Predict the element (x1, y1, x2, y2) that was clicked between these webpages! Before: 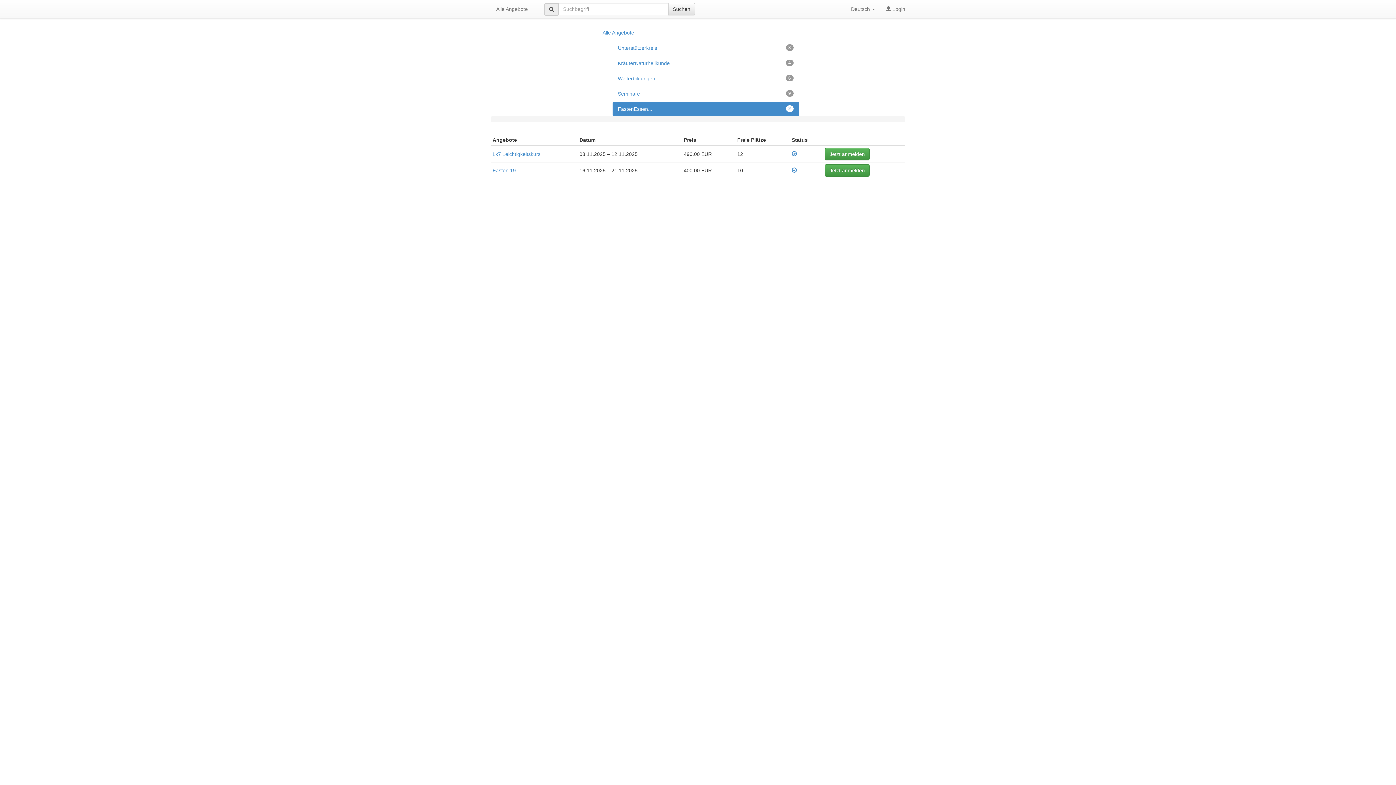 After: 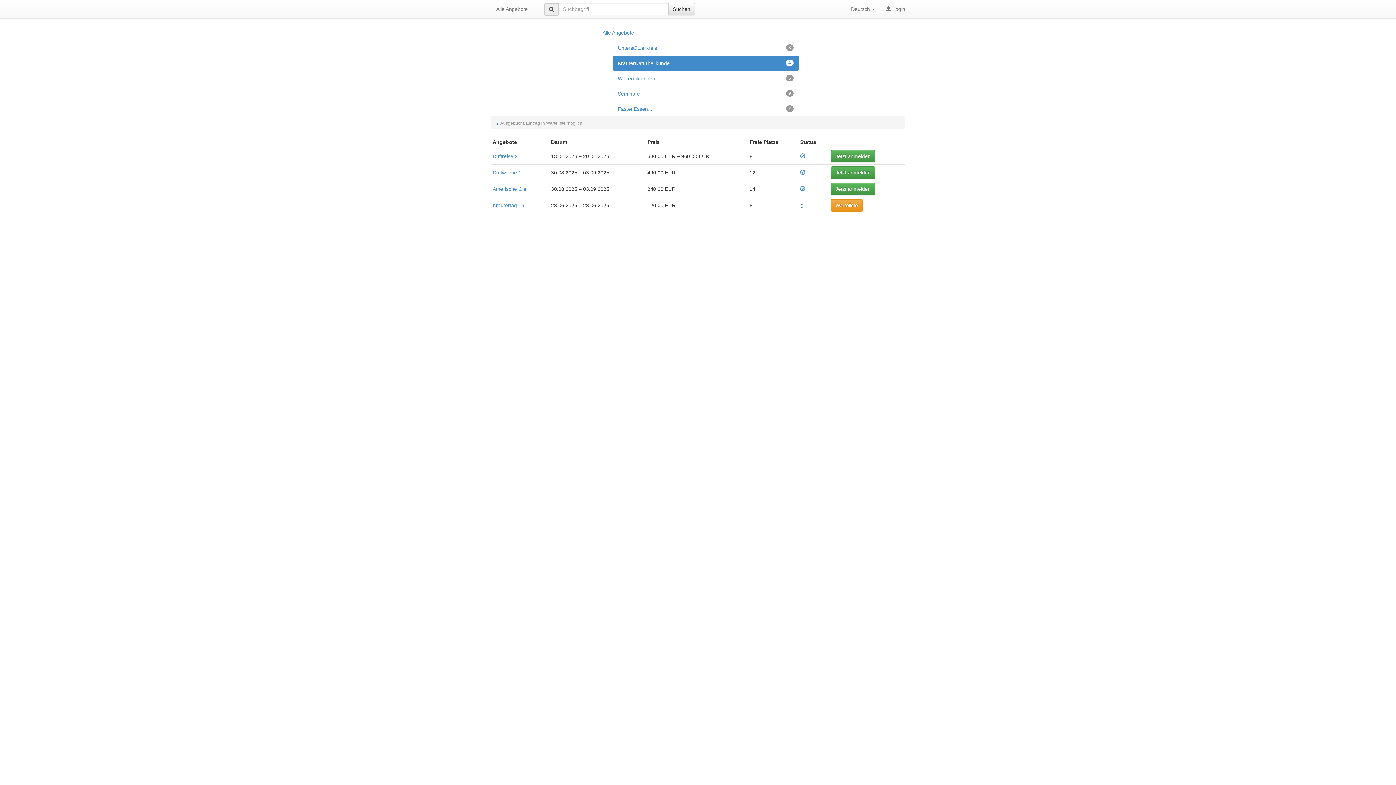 Action: label: 4
KräuterNaturheilkunde bbox: (612, 56, 799, 70)